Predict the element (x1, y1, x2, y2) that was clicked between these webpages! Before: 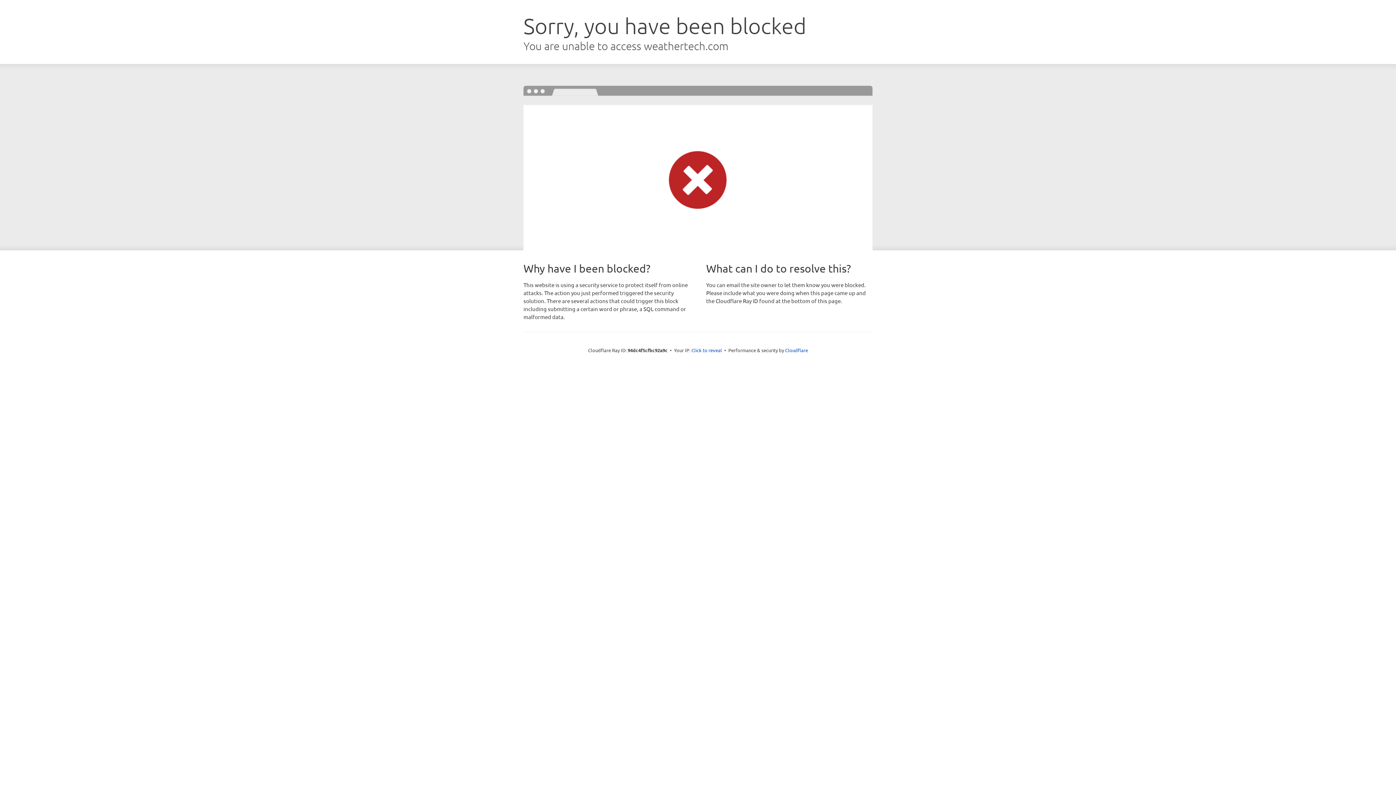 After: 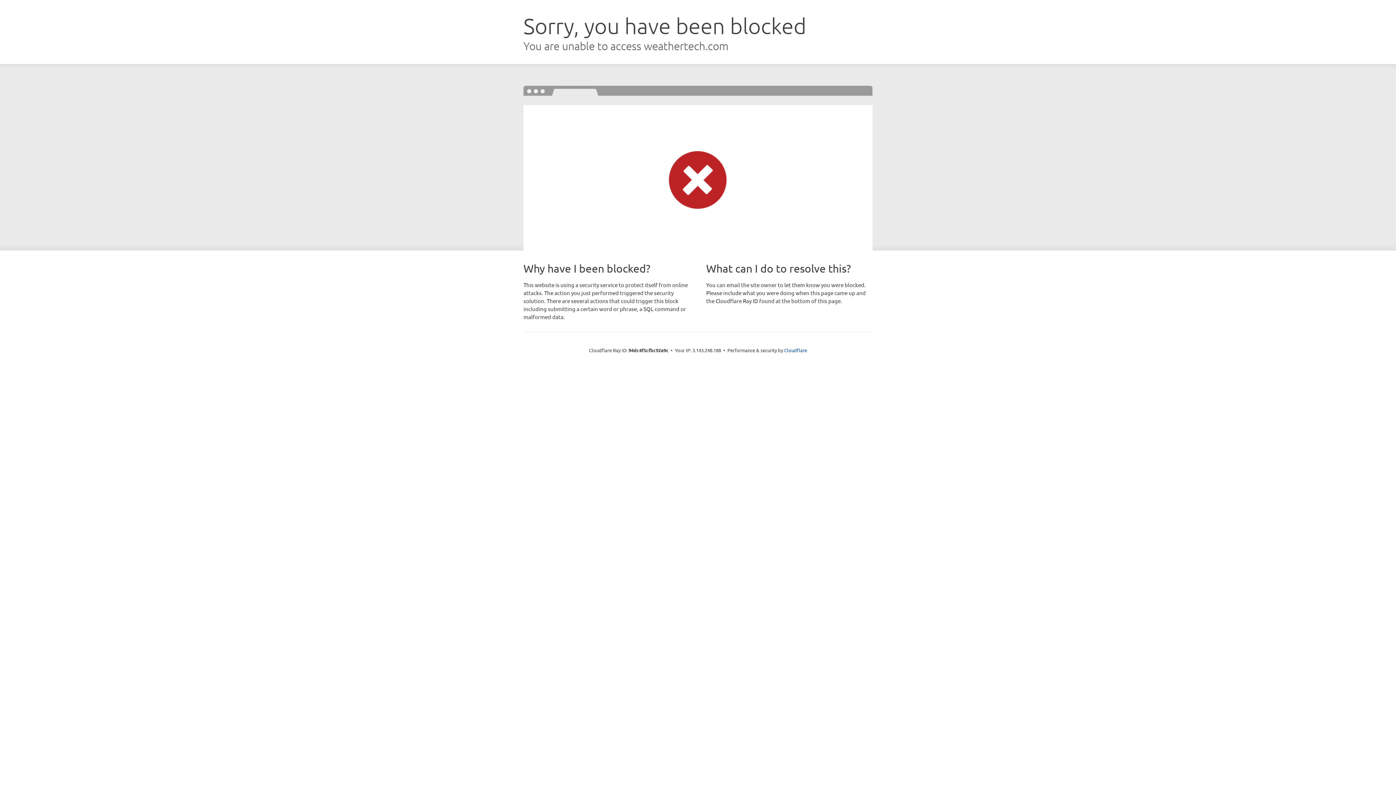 Action: bbox: (691, 346, 722, 353) label: Click to reveal